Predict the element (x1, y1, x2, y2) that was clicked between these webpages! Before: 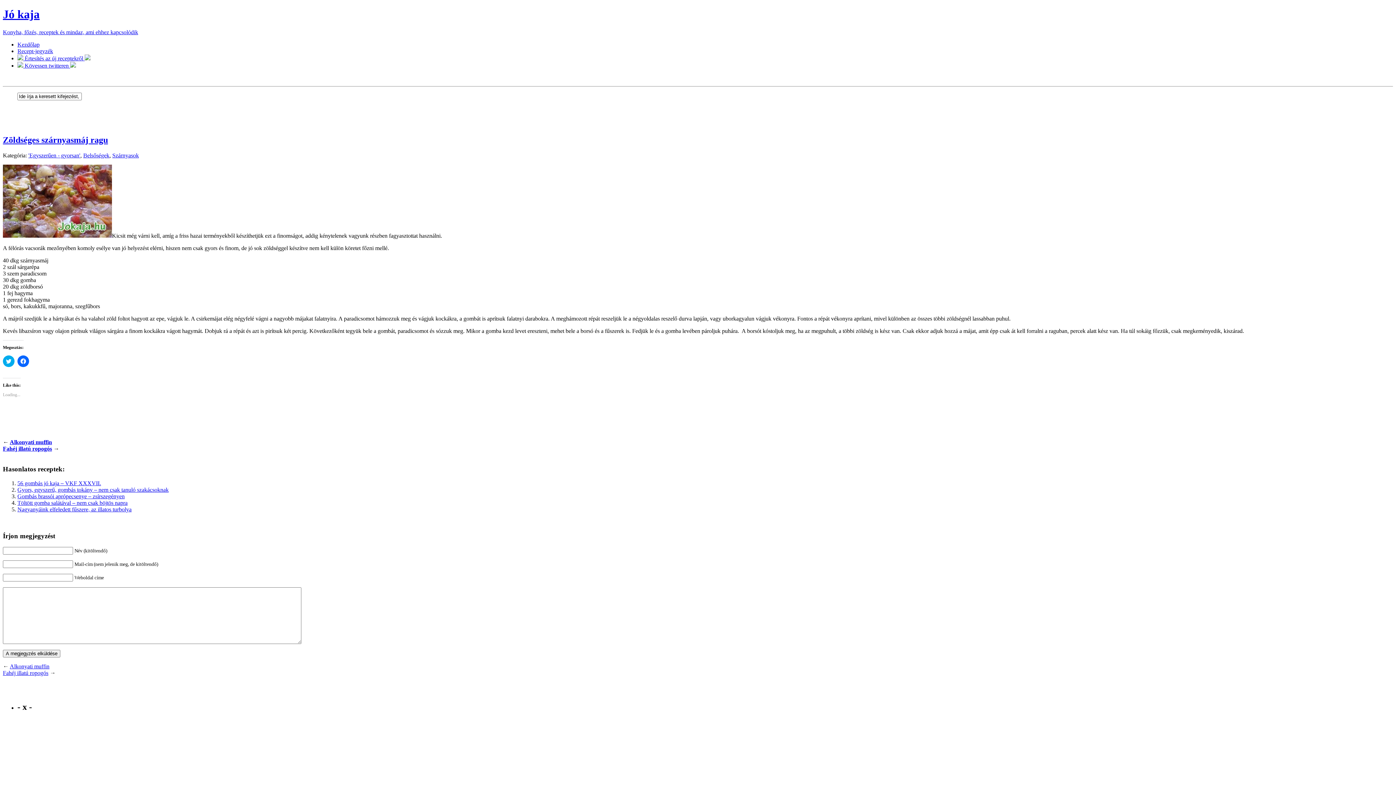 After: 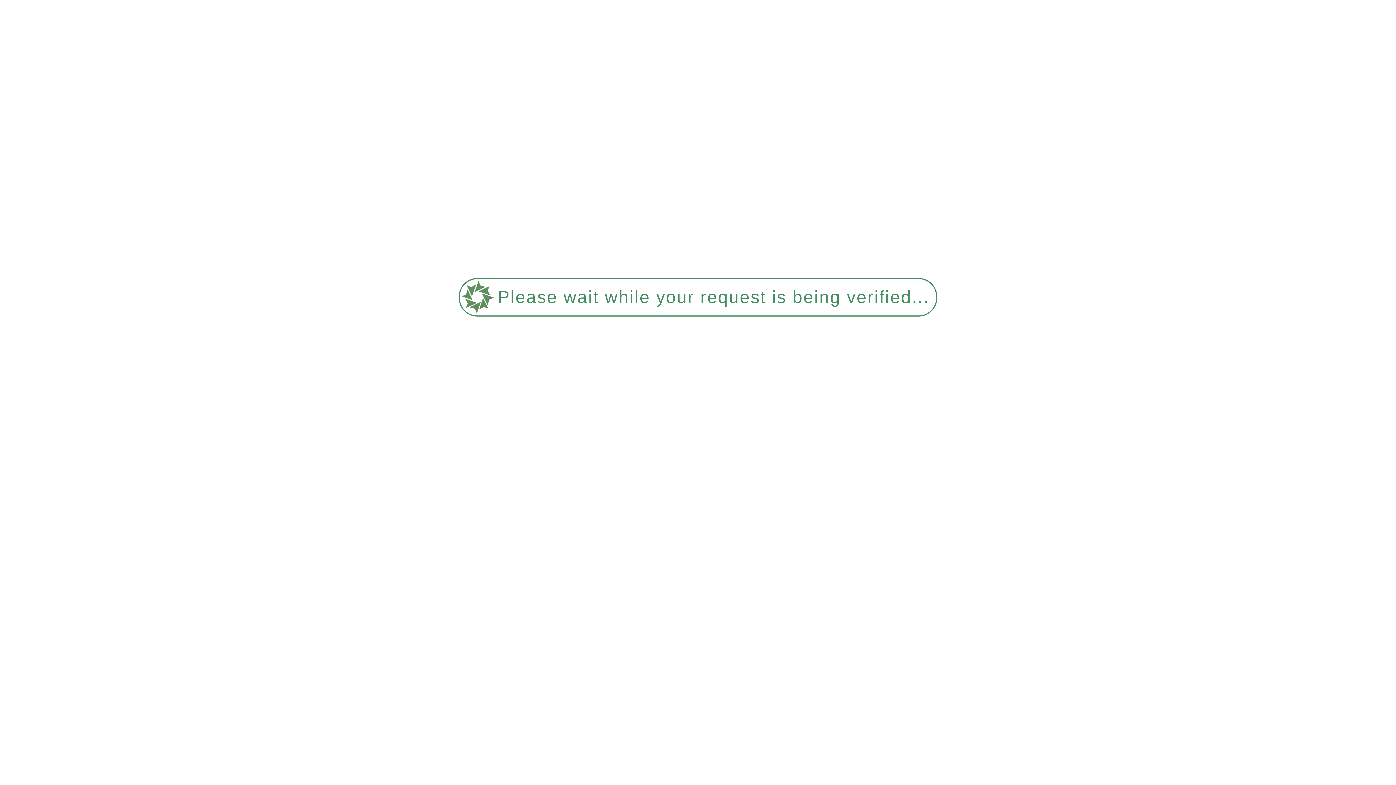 Action: label: 'Egyszerűen - gyorsan' bbox: (28, 152, 80, 158)